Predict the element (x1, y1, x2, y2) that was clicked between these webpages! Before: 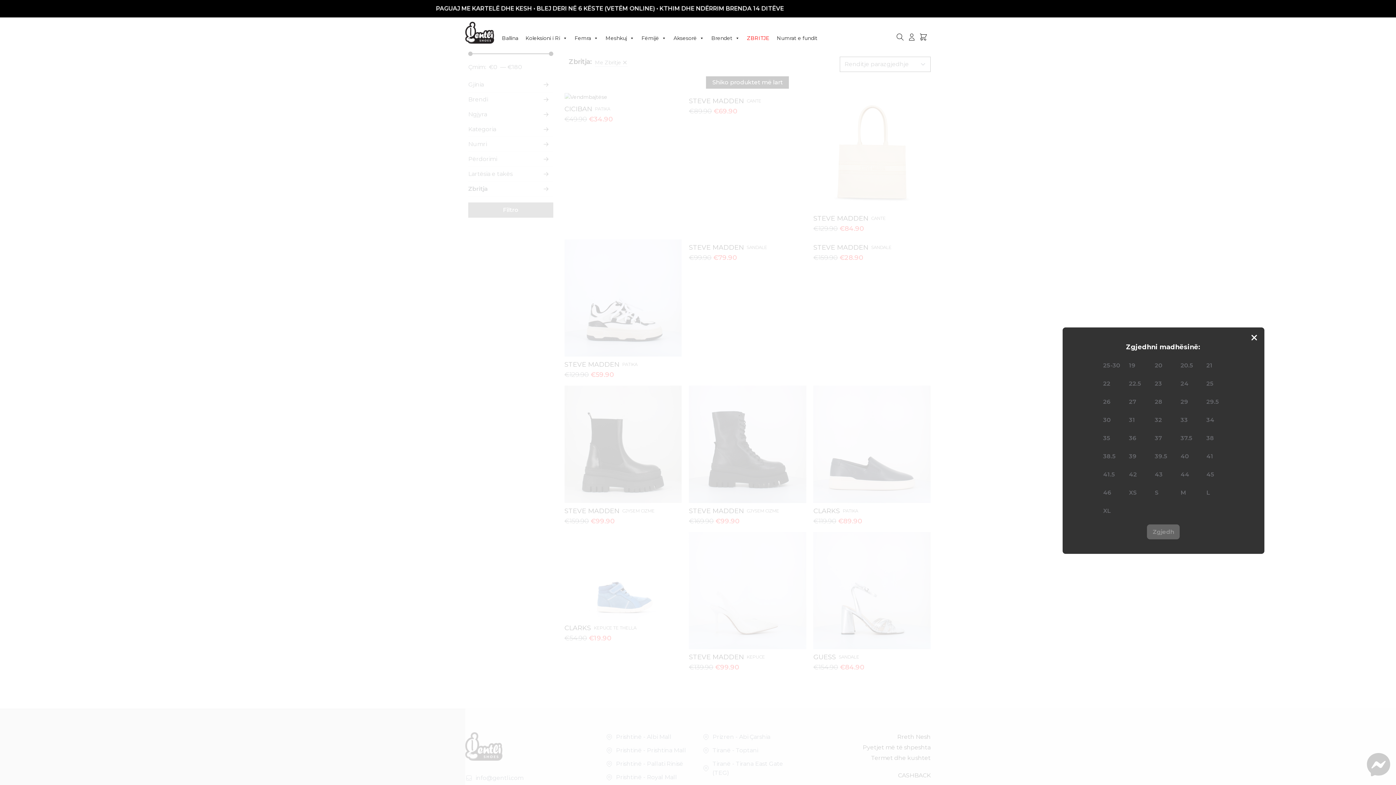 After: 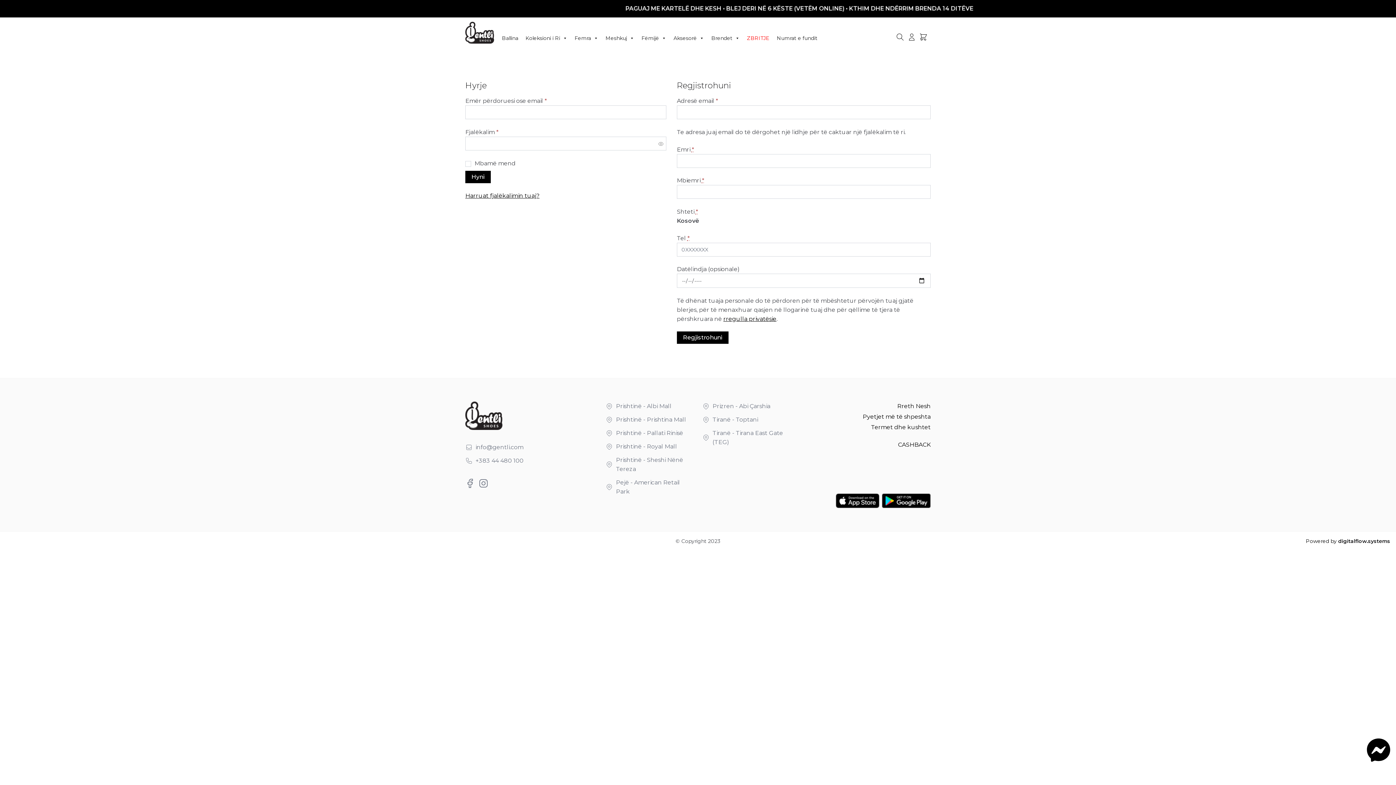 Action: bbox: (907, 32, 916, 41)